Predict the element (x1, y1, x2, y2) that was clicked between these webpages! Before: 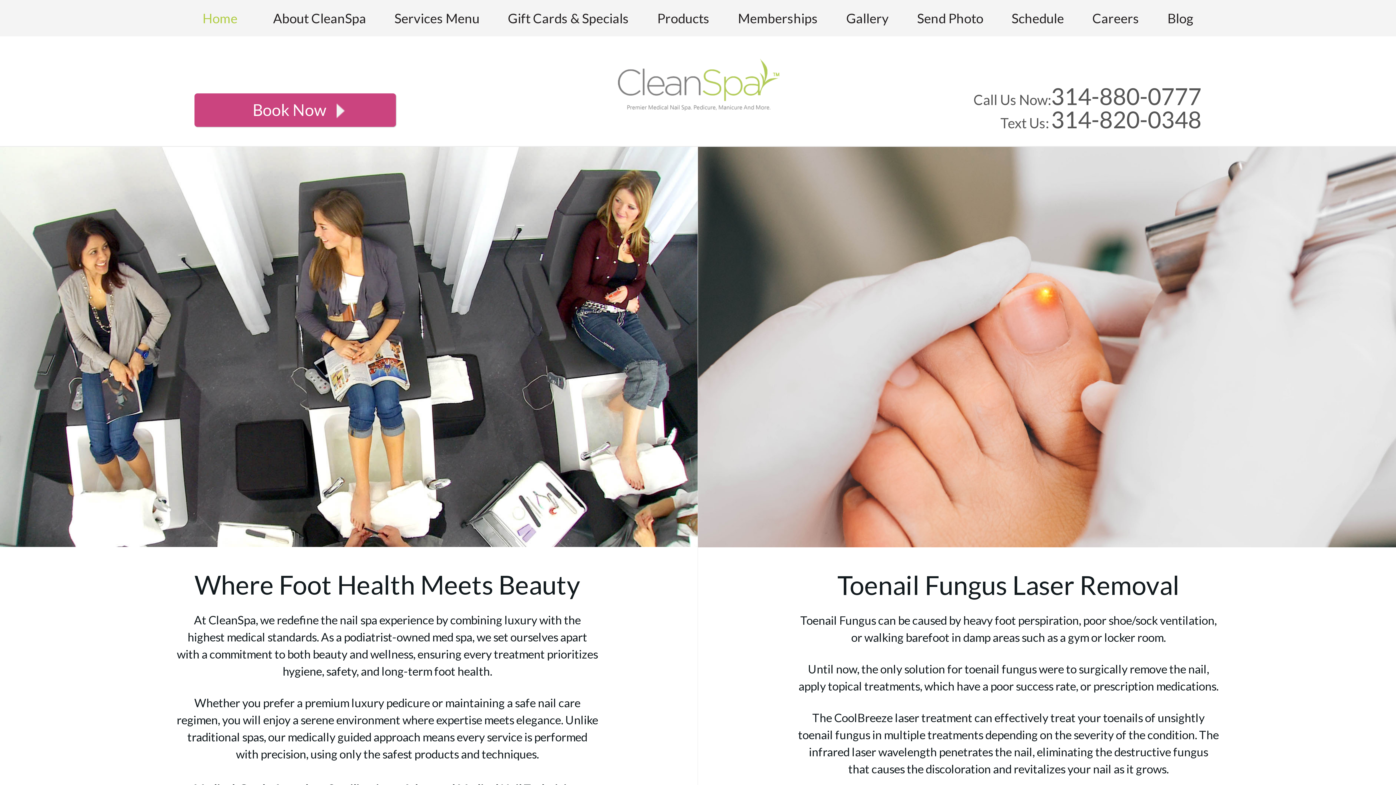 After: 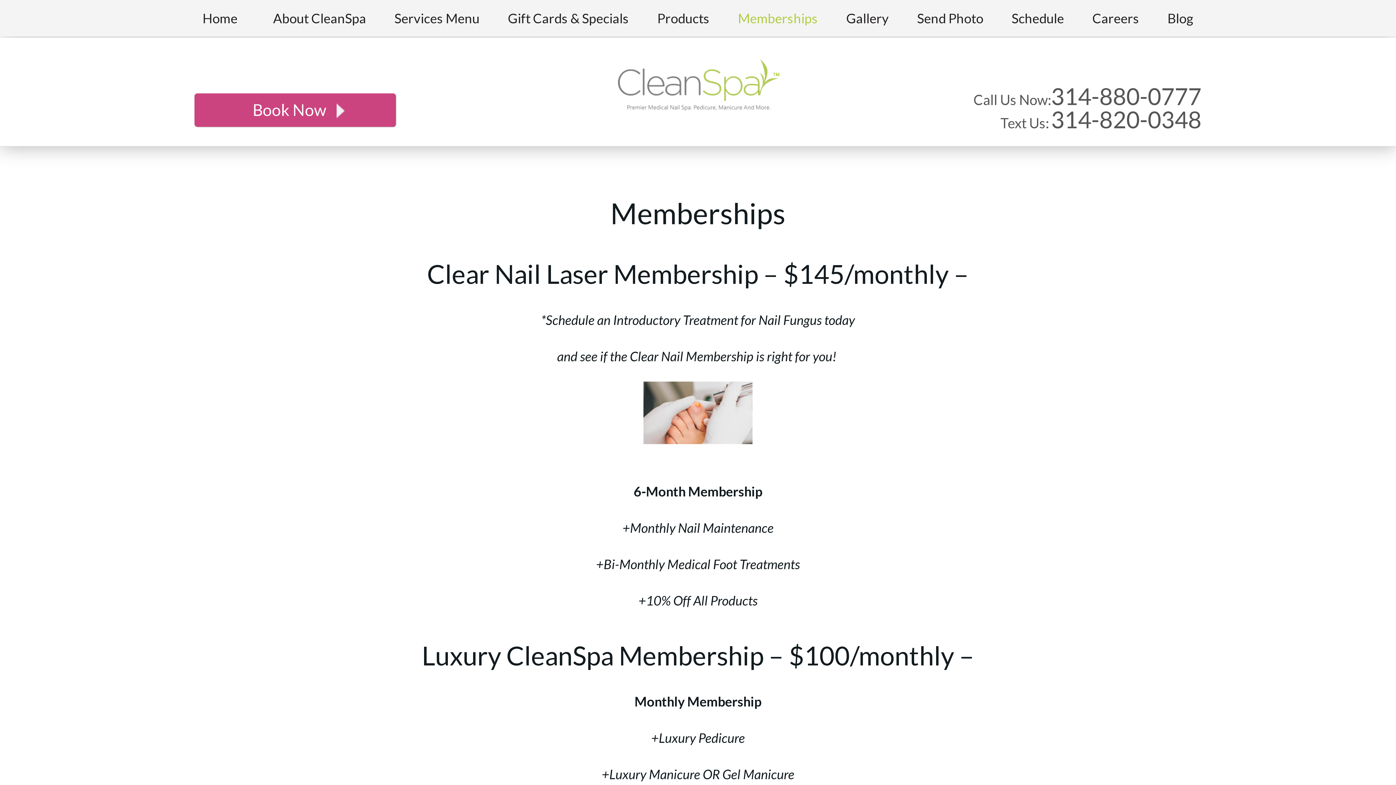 Action: label: Memberships bbox: (730, 0, 825, 36)